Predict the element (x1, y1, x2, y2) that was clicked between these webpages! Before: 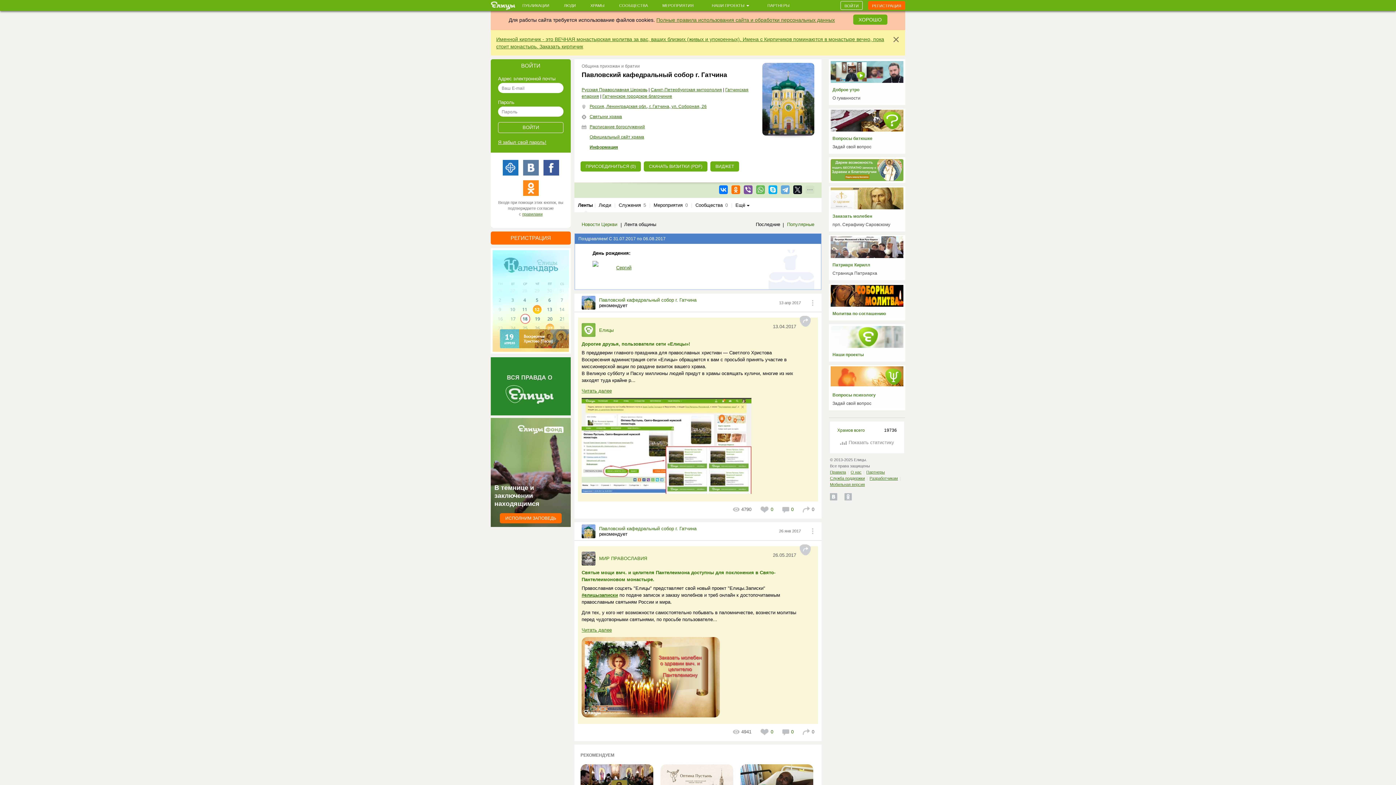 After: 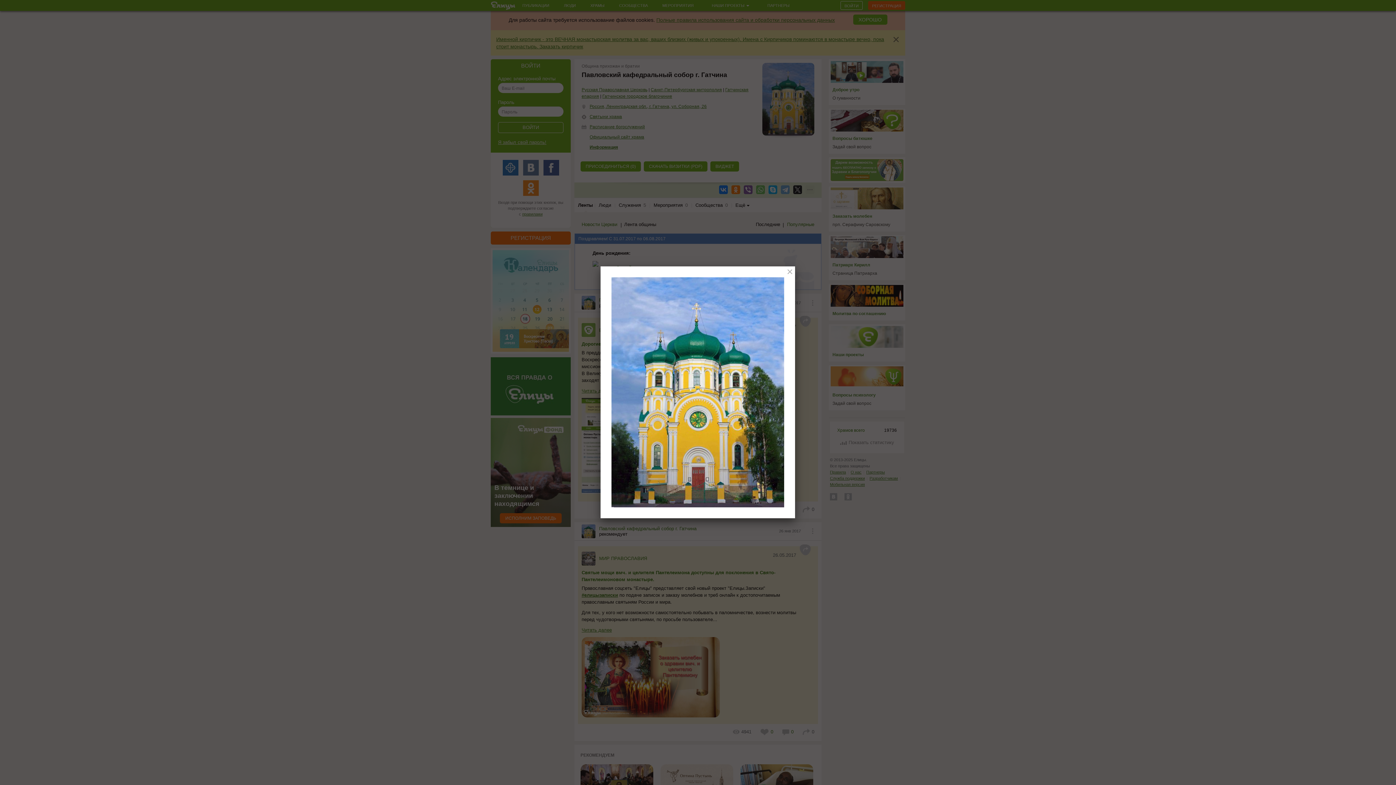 Action: bbox: (762, 62, 814, 139)